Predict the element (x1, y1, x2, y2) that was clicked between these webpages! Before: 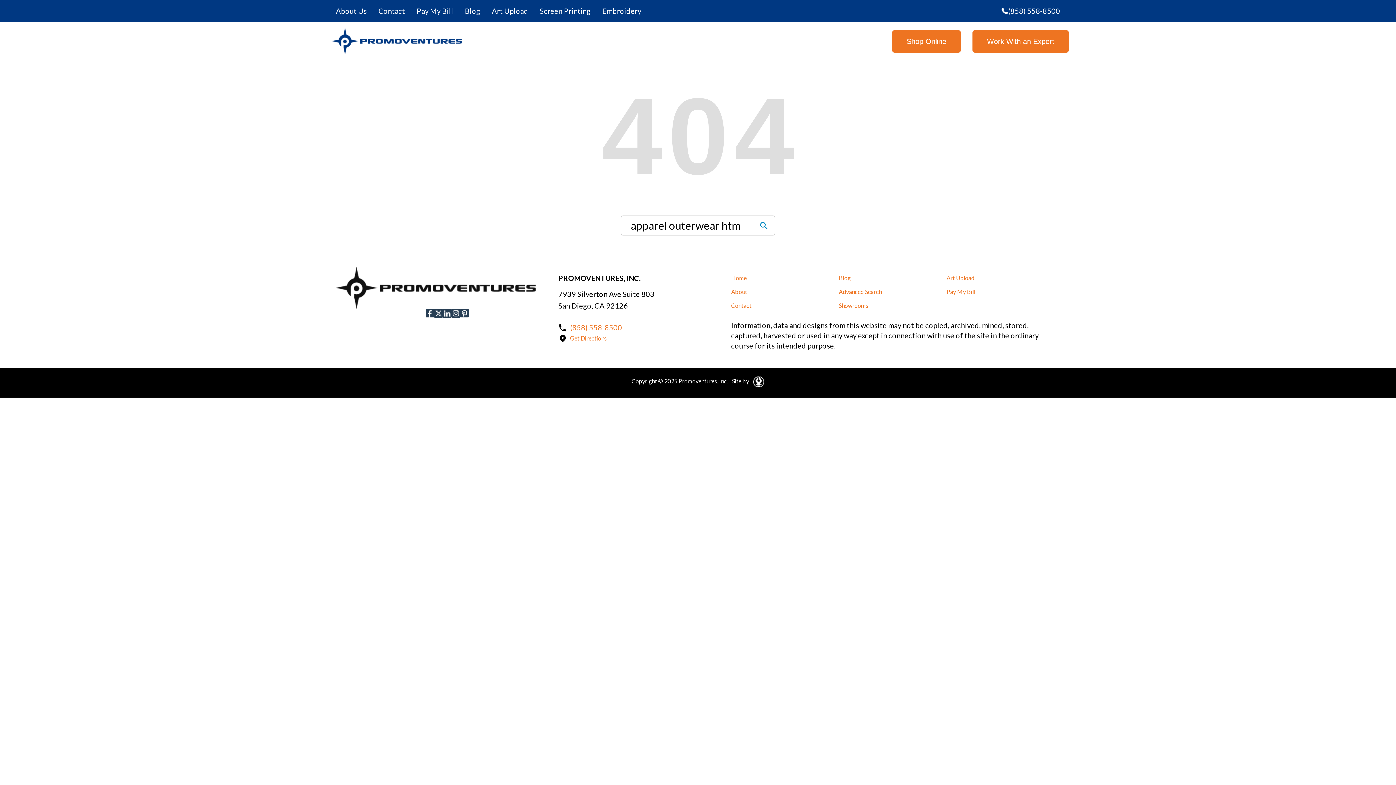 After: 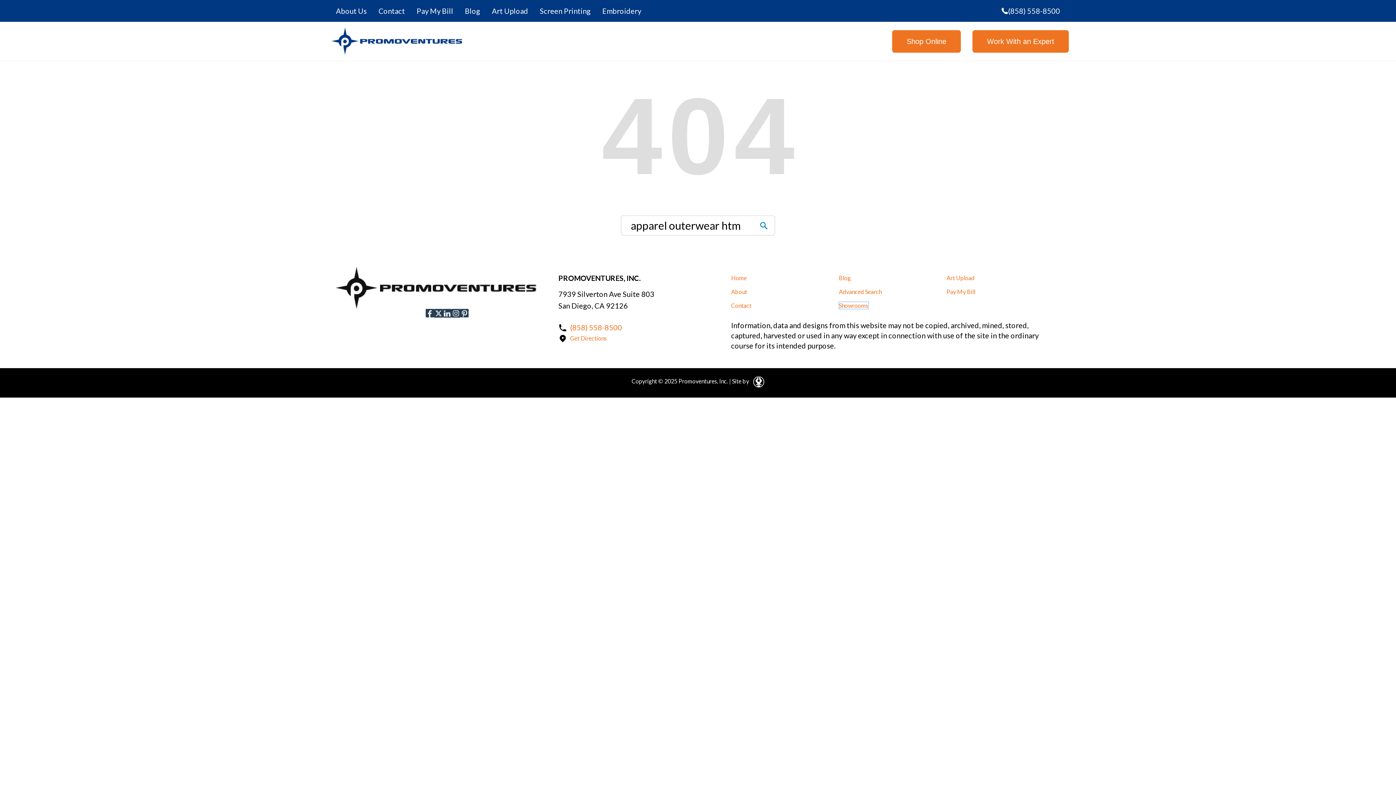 Action: label: Showrooms bbox: (839, 302, 868, 309)